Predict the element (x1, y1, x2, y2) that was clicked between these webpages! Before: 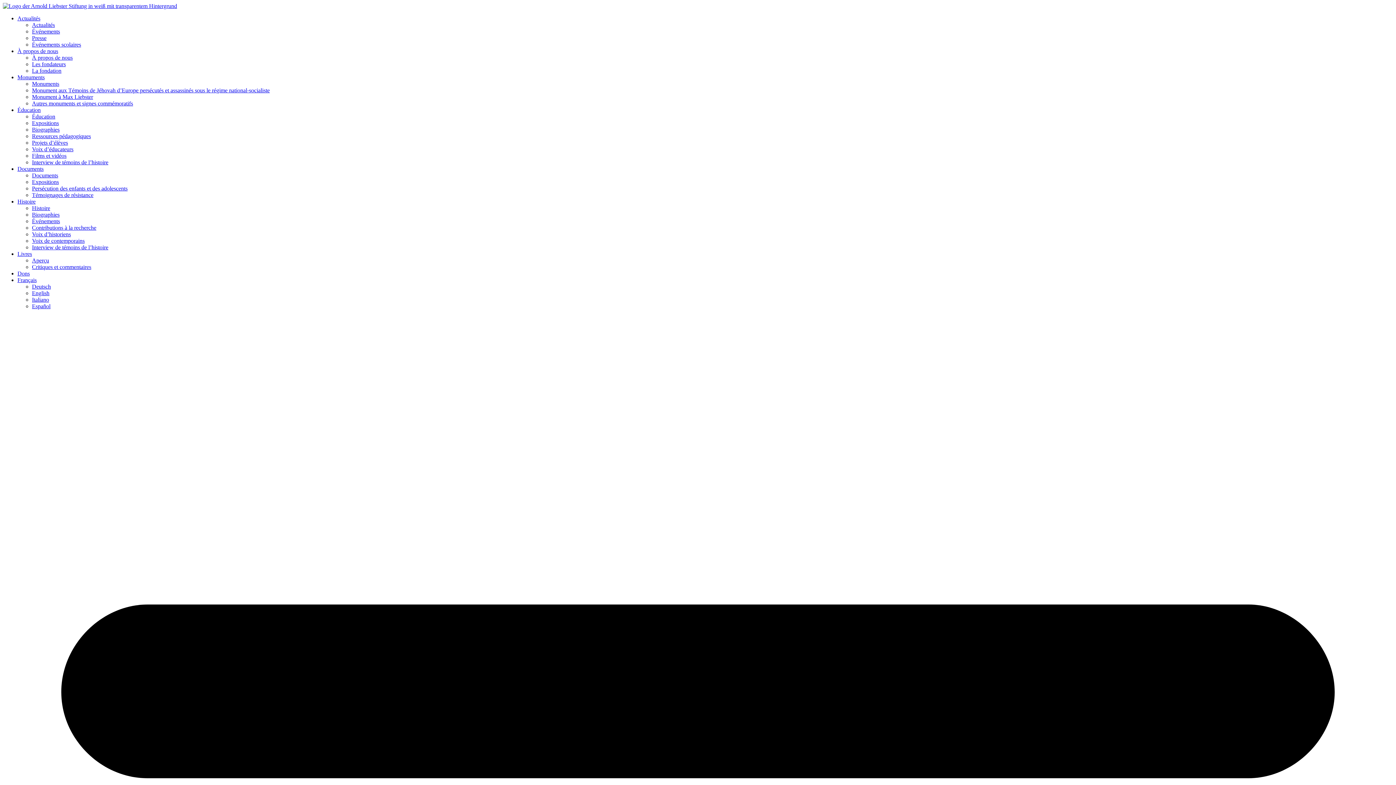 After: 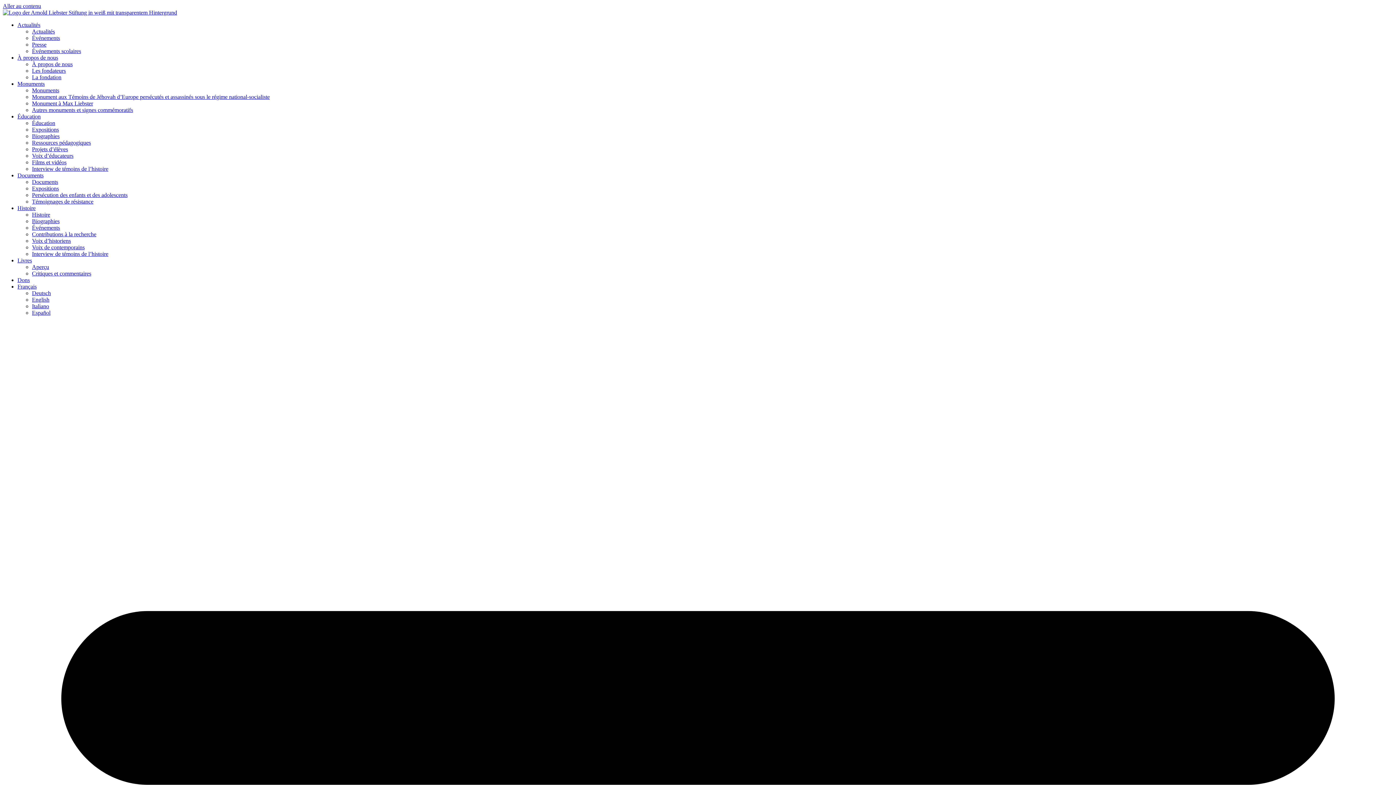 Action: bbox: (32, 100, 133, 106) label: Autres monuments et signes commémoratifs